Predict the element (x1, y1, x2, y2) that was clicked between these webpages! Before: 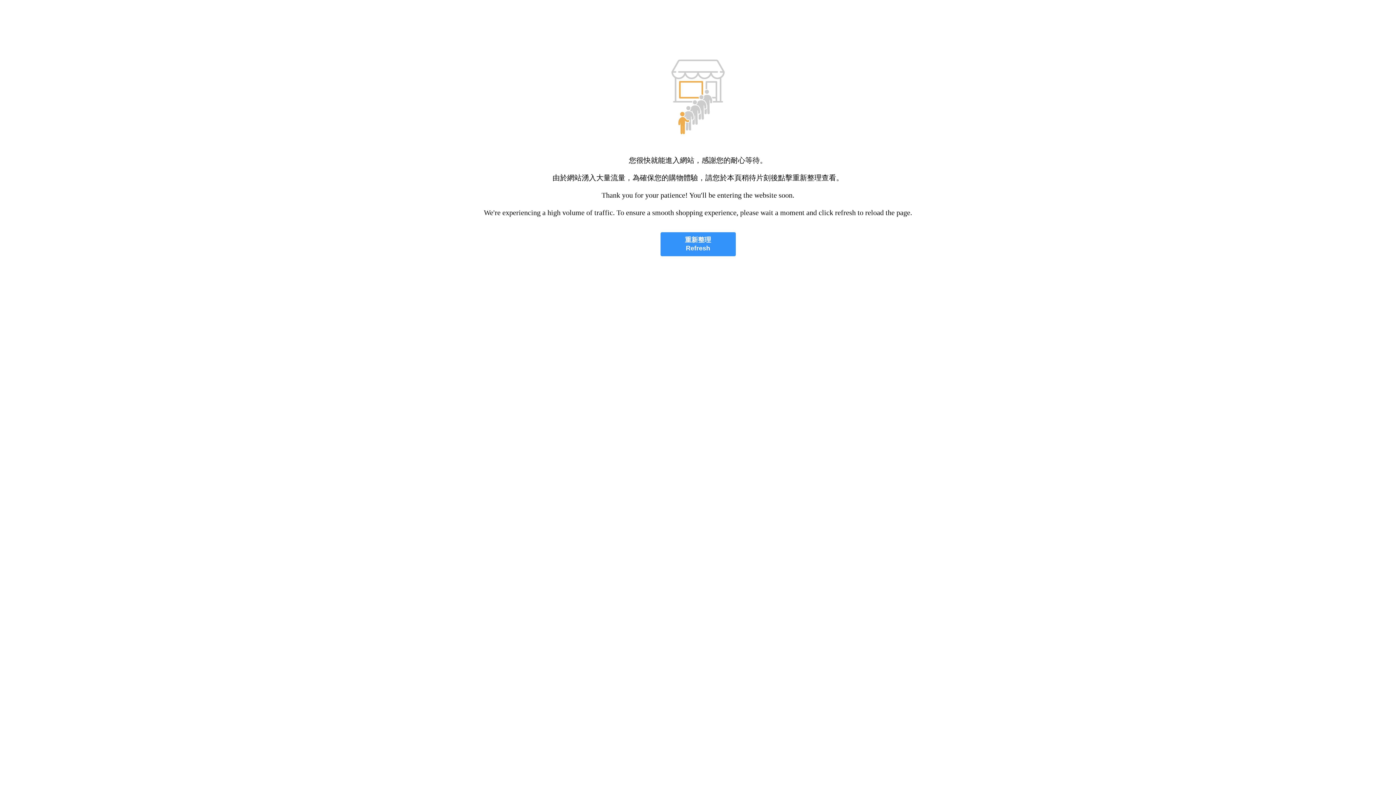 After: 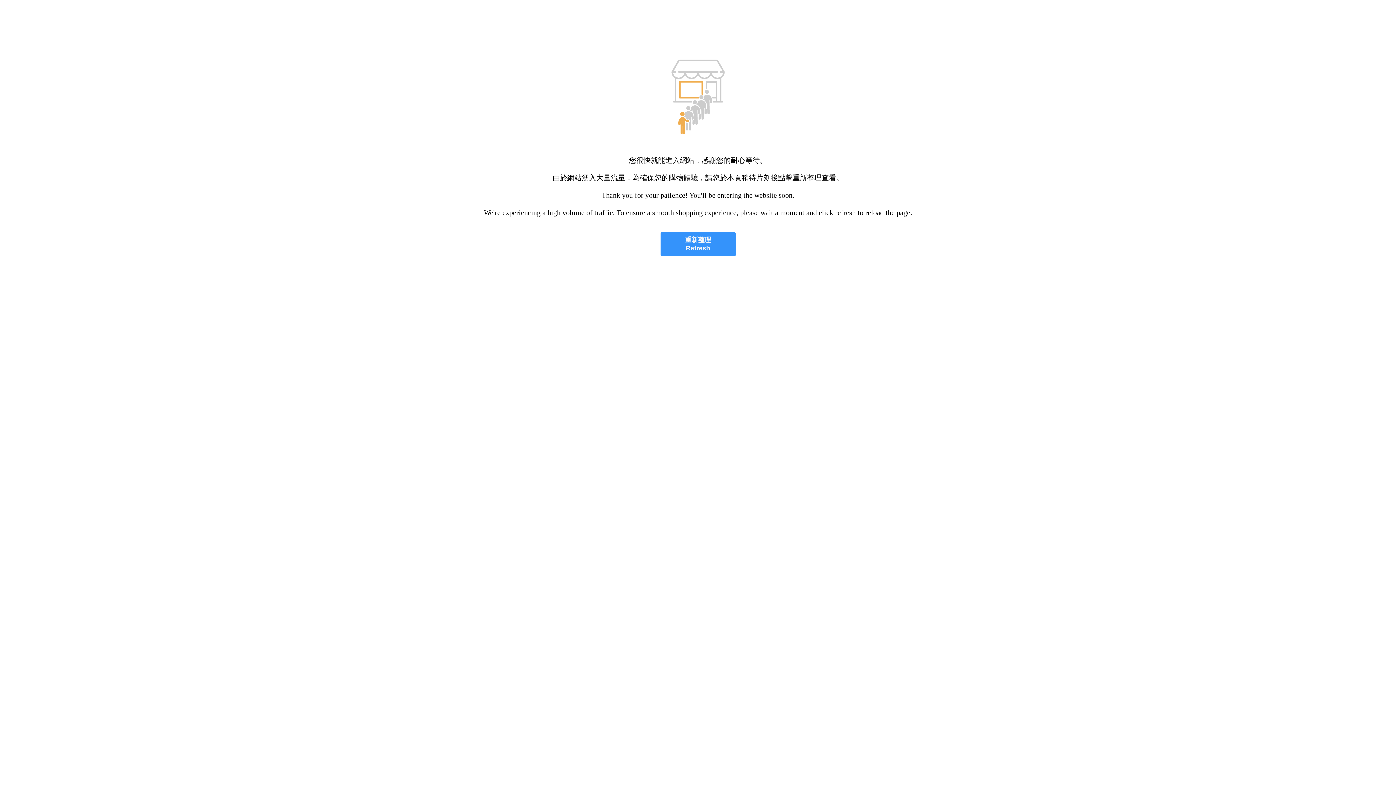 Action: bbox: (660, 232, 735, 256) label: 重新整理
Refresh